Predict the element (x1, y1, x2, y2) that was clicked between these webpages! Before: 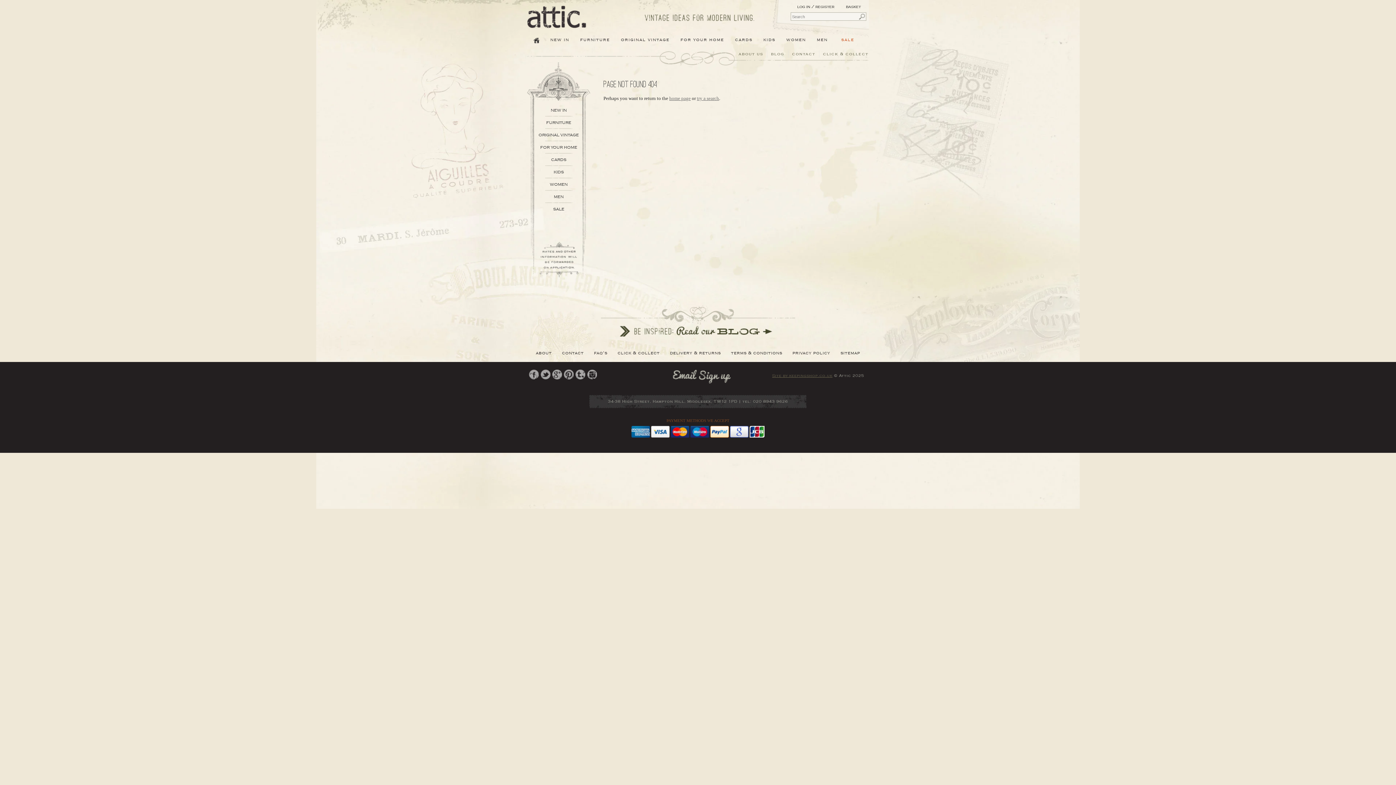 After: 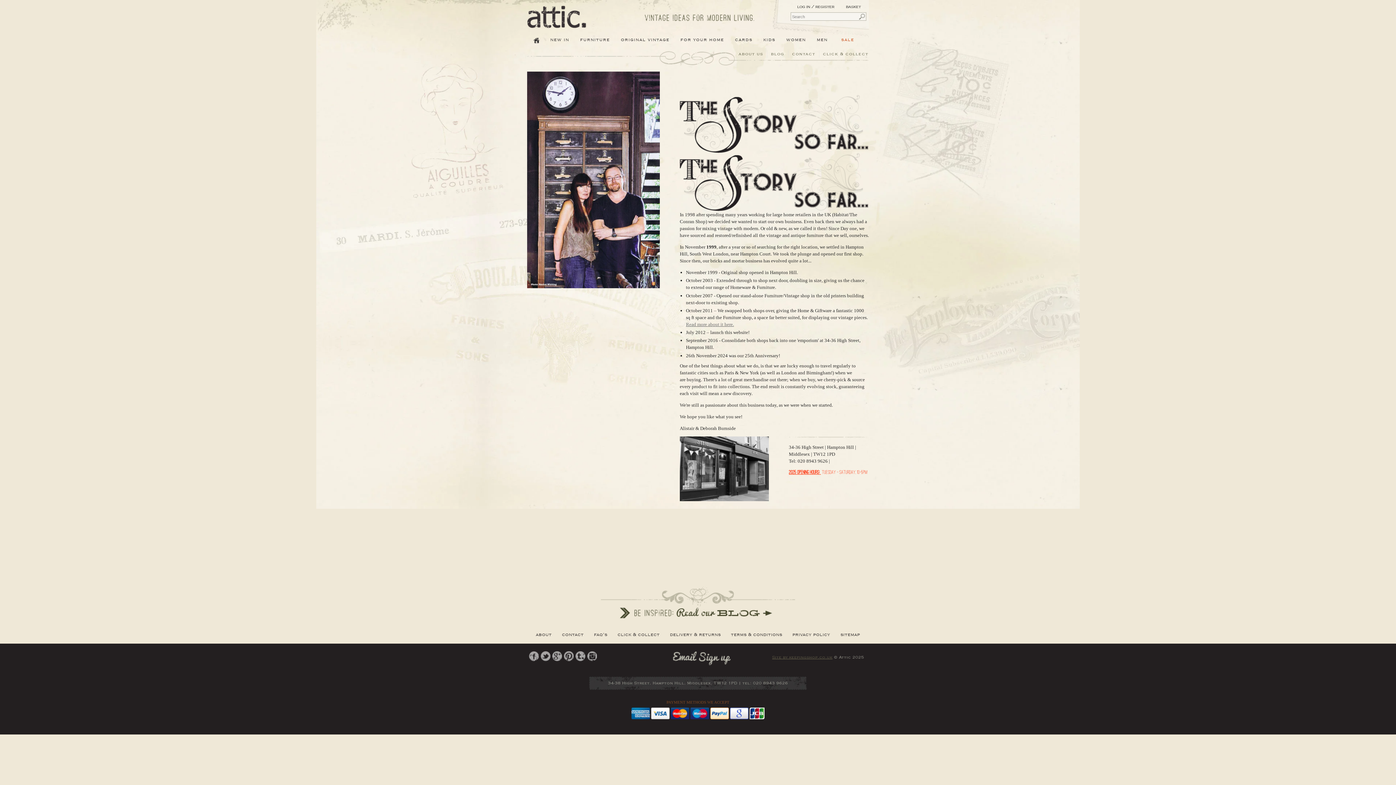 Action: label: about bbox: (536, 350, 552, 355)